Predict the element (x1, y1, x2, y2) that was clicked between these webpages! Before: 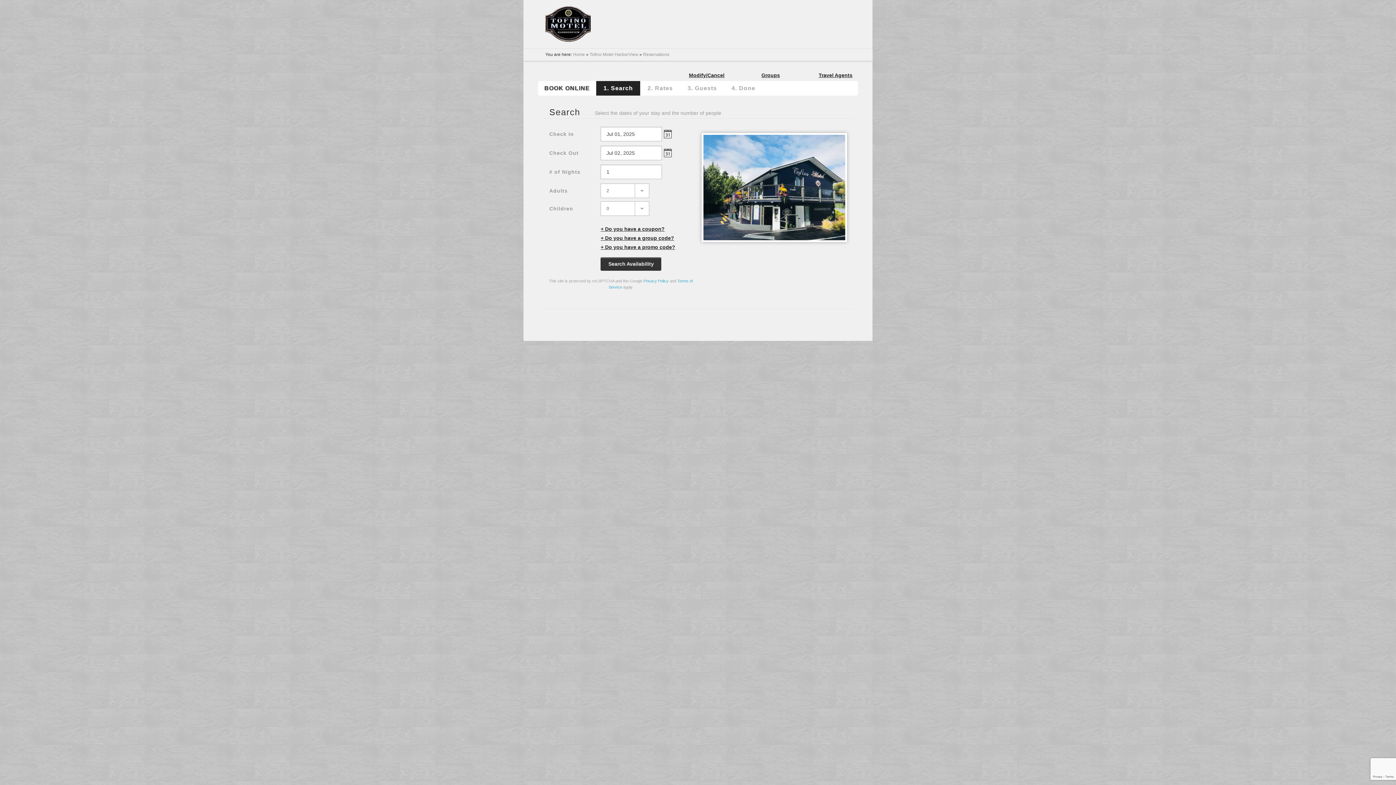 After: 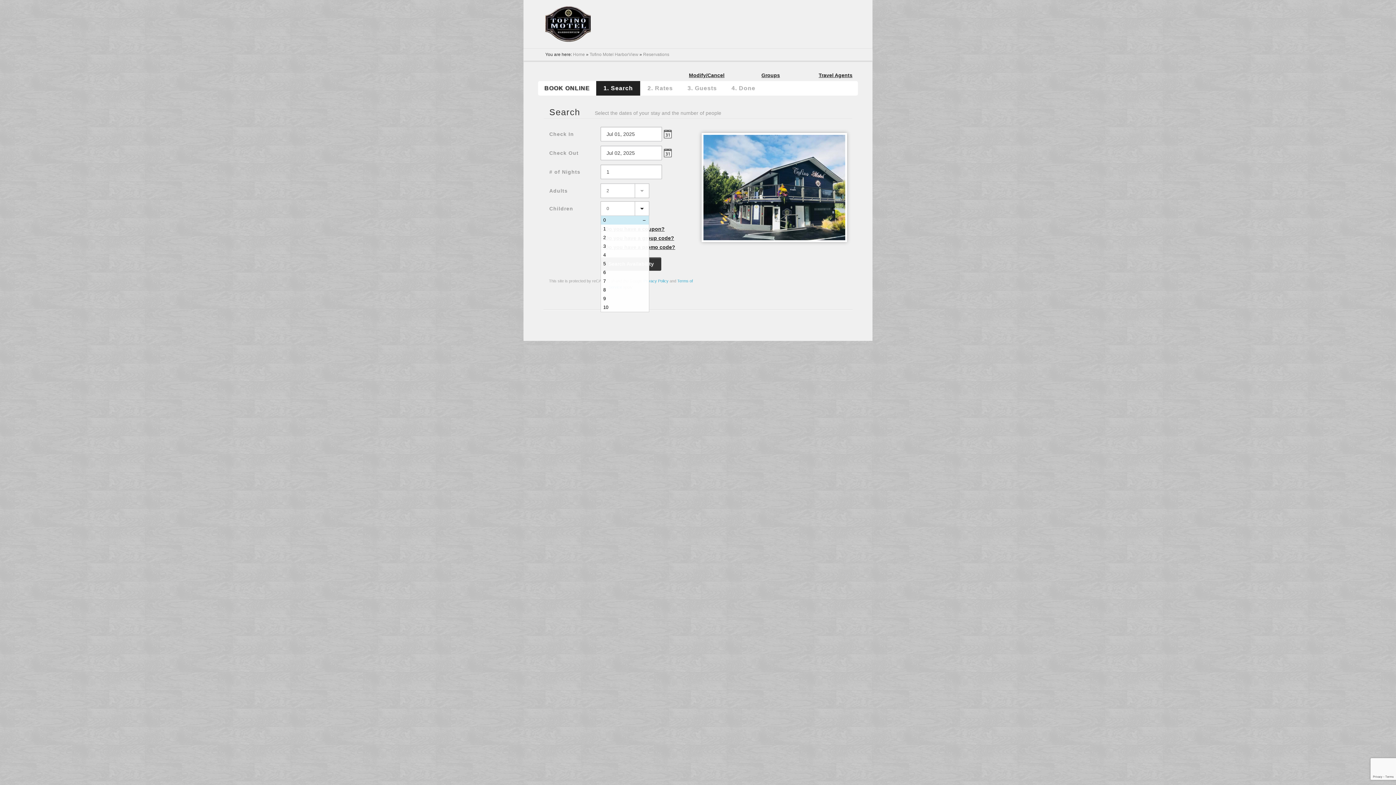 Action: bbox: (635, 201, 649, 216)